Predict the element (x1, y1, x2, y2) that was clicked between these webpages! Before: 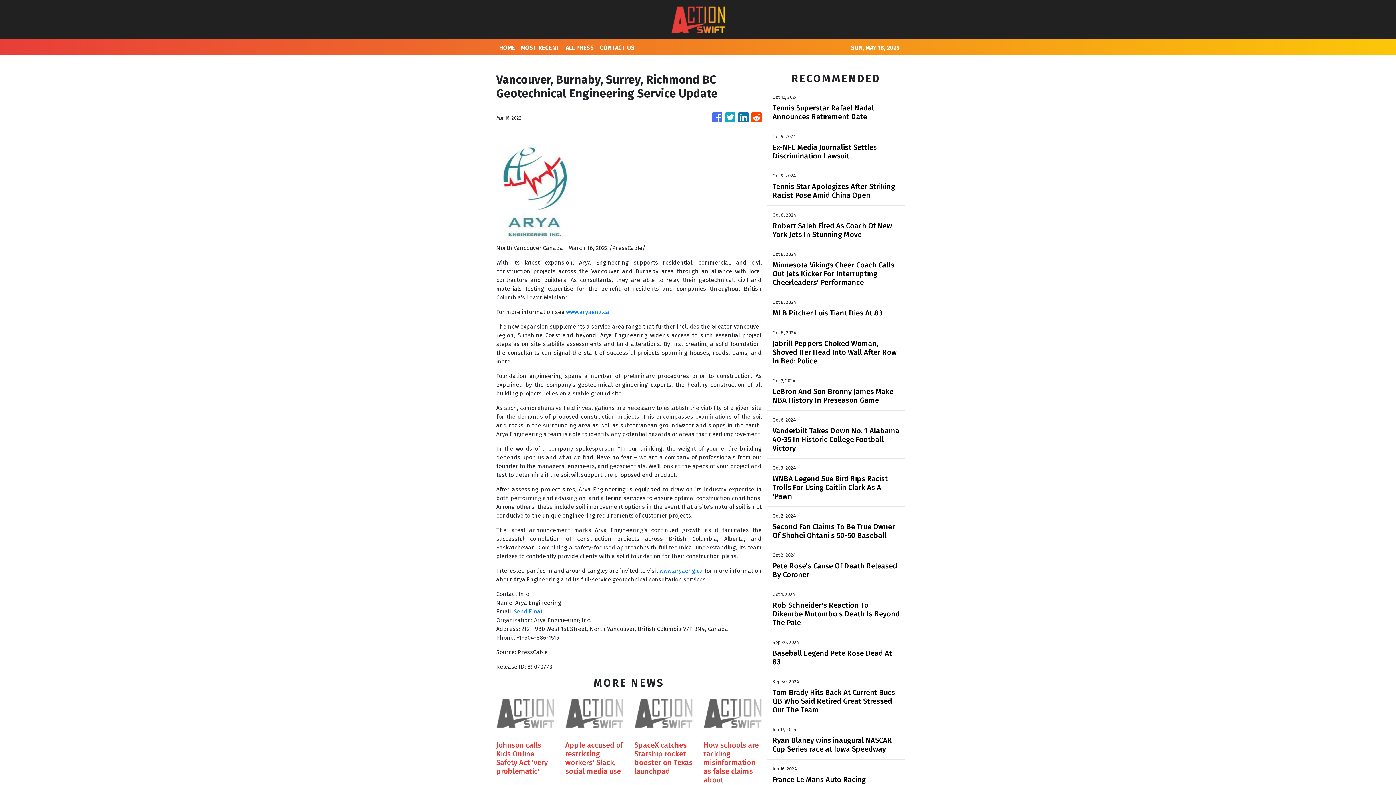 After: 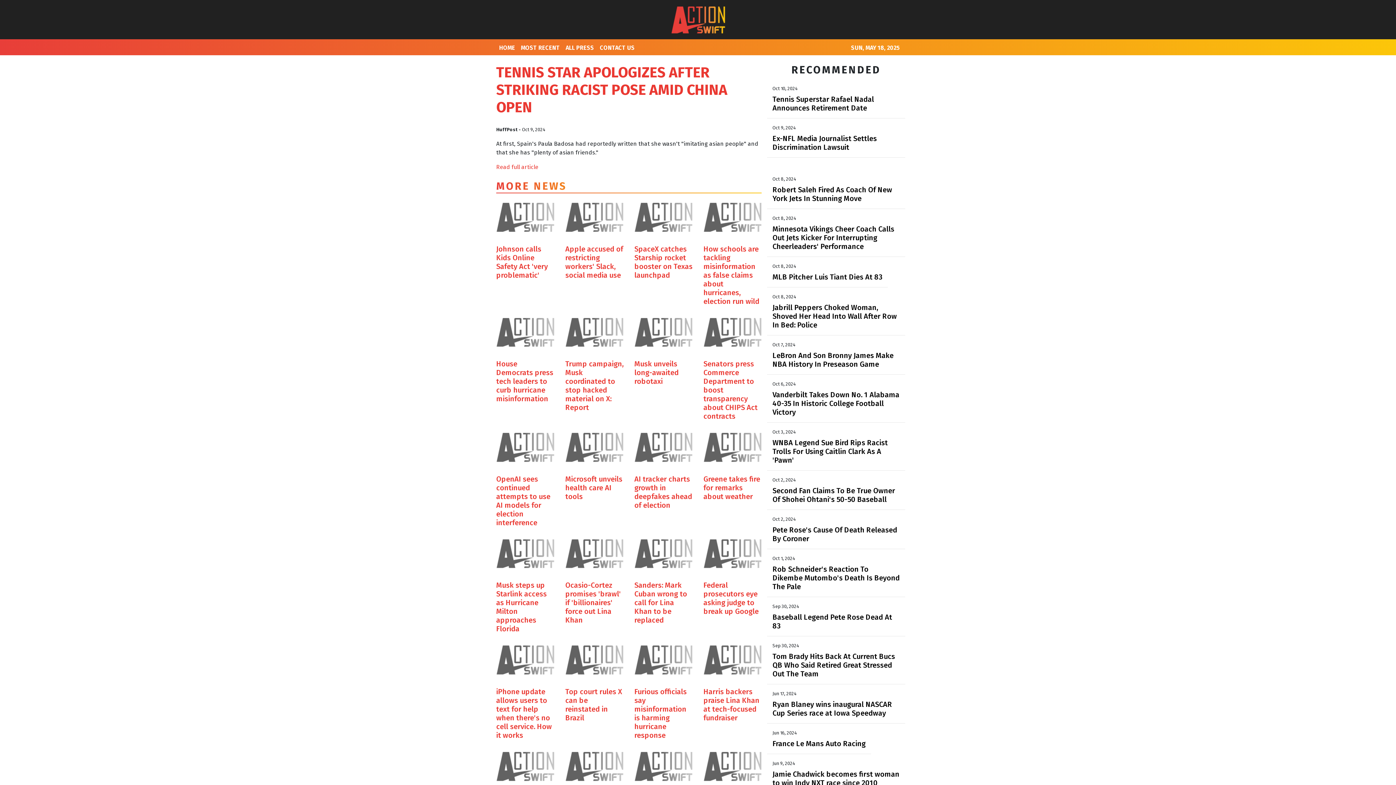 Action: label: Tennis Star Apologizes After Striking Racist Pose Amid China Open bbox: (772, 182, 900, 199)